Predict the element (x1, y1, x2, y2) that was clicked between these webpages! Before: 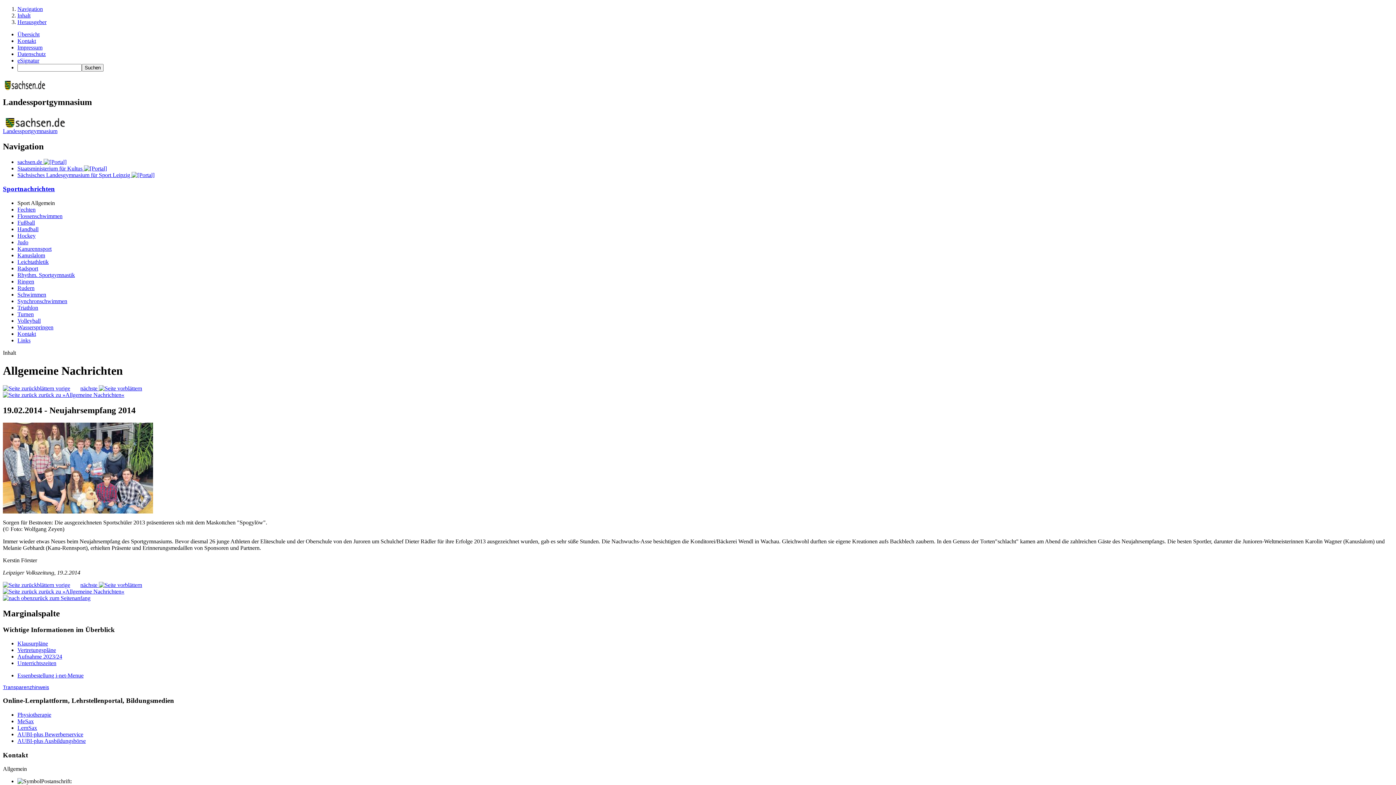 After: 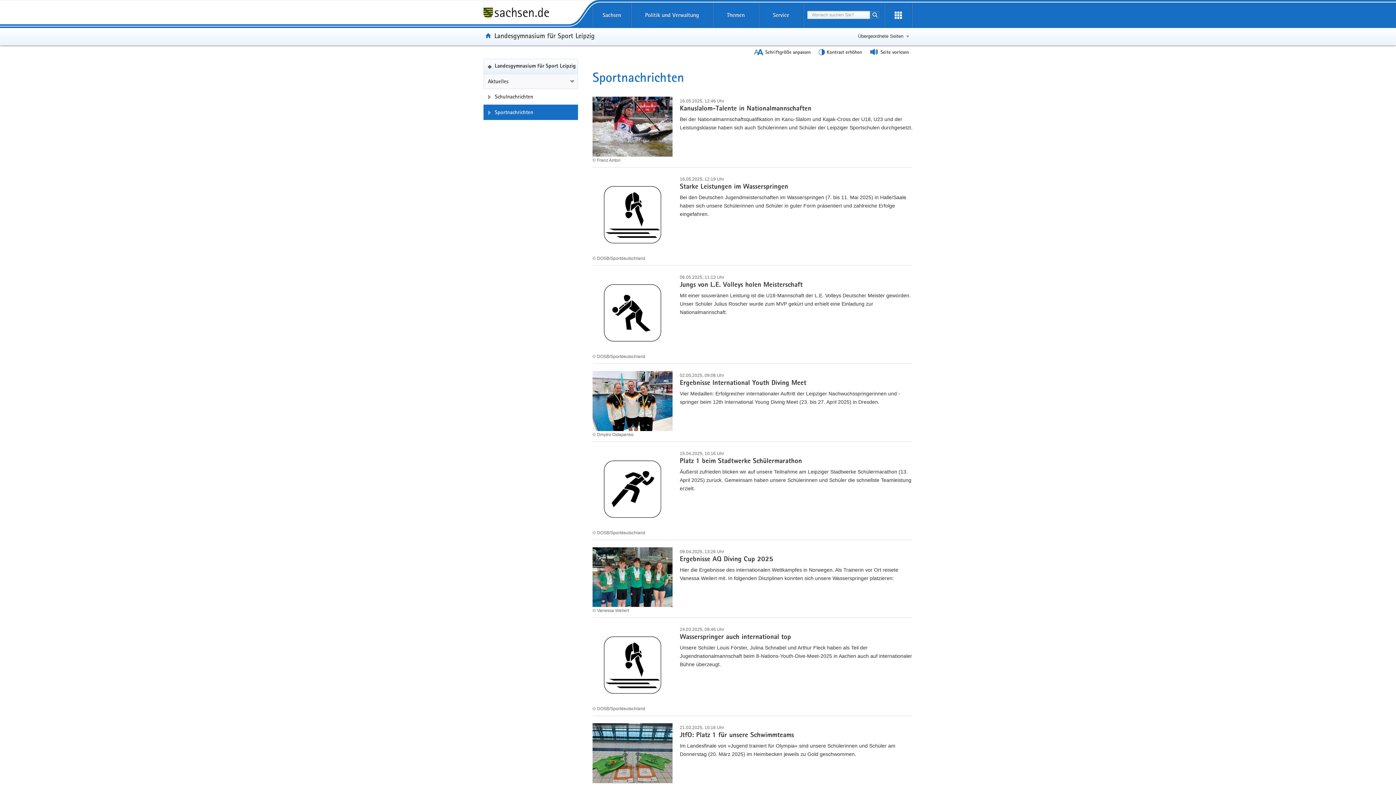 Action: label: Synchronschwimmen bbox: (17, 298, 67, 304)